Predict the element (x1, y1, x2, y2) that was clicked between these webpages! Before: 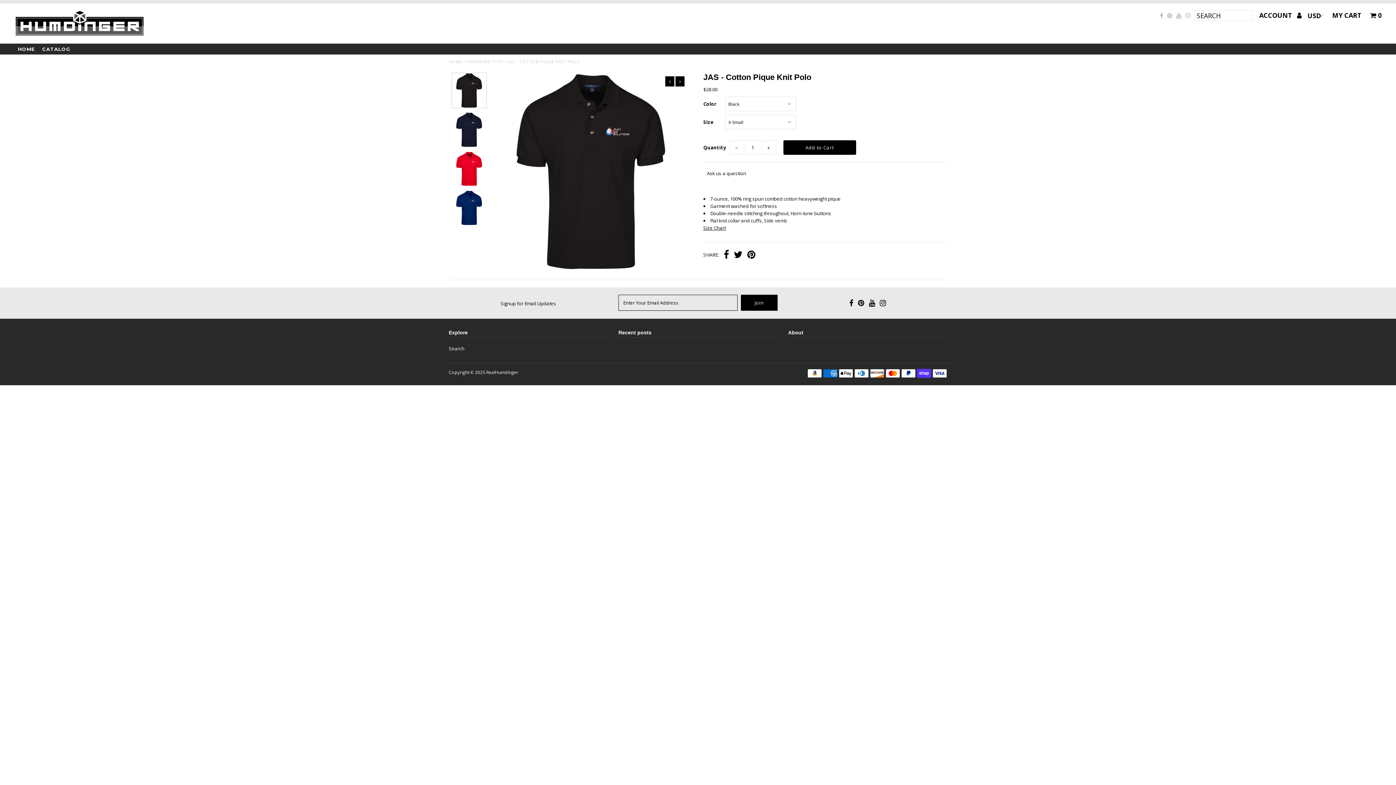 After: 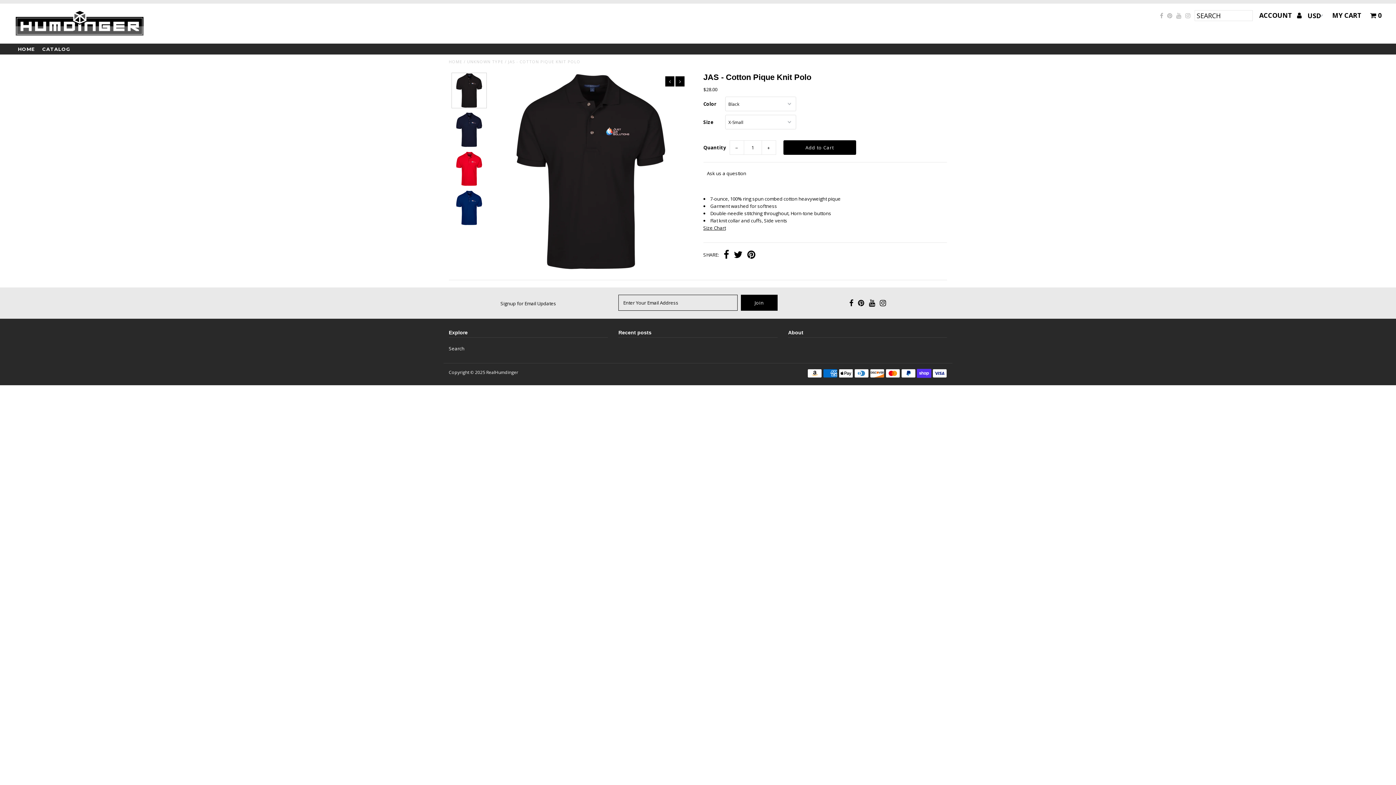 Action: label: Size Chart bbox: (703, 224, 726, 231)